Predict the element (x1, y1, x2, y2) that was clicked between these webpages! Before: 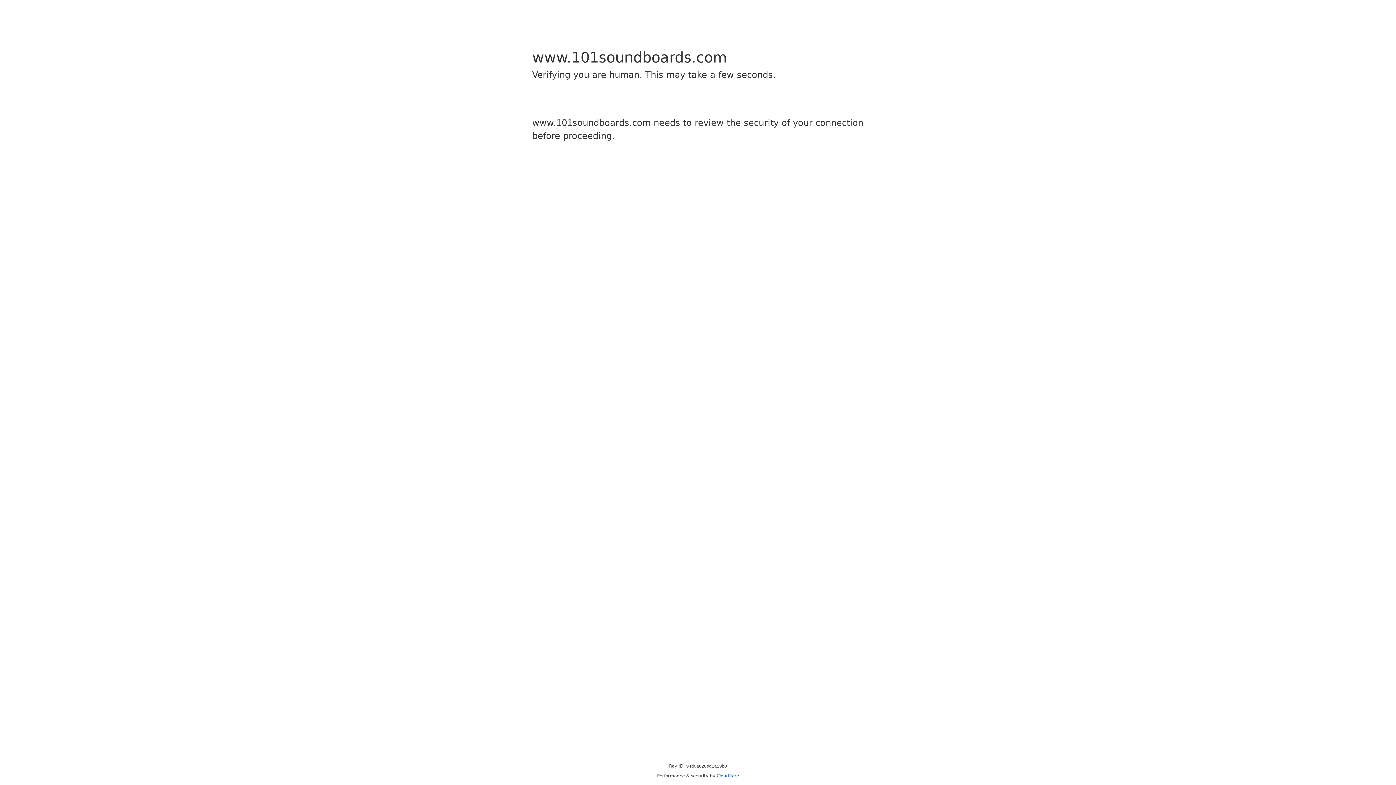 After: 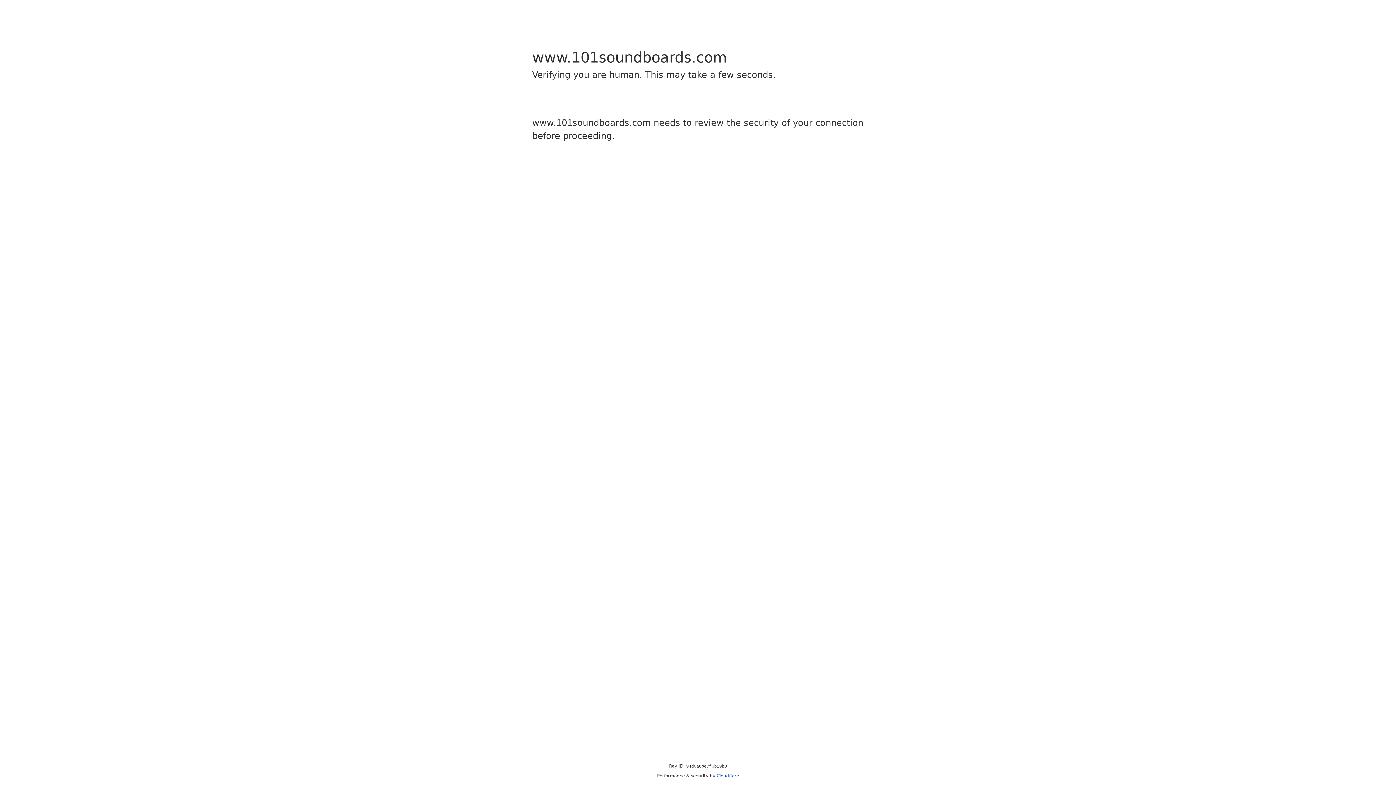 Action: bbox: (716, 773, 739, 778) label: Cloudflare